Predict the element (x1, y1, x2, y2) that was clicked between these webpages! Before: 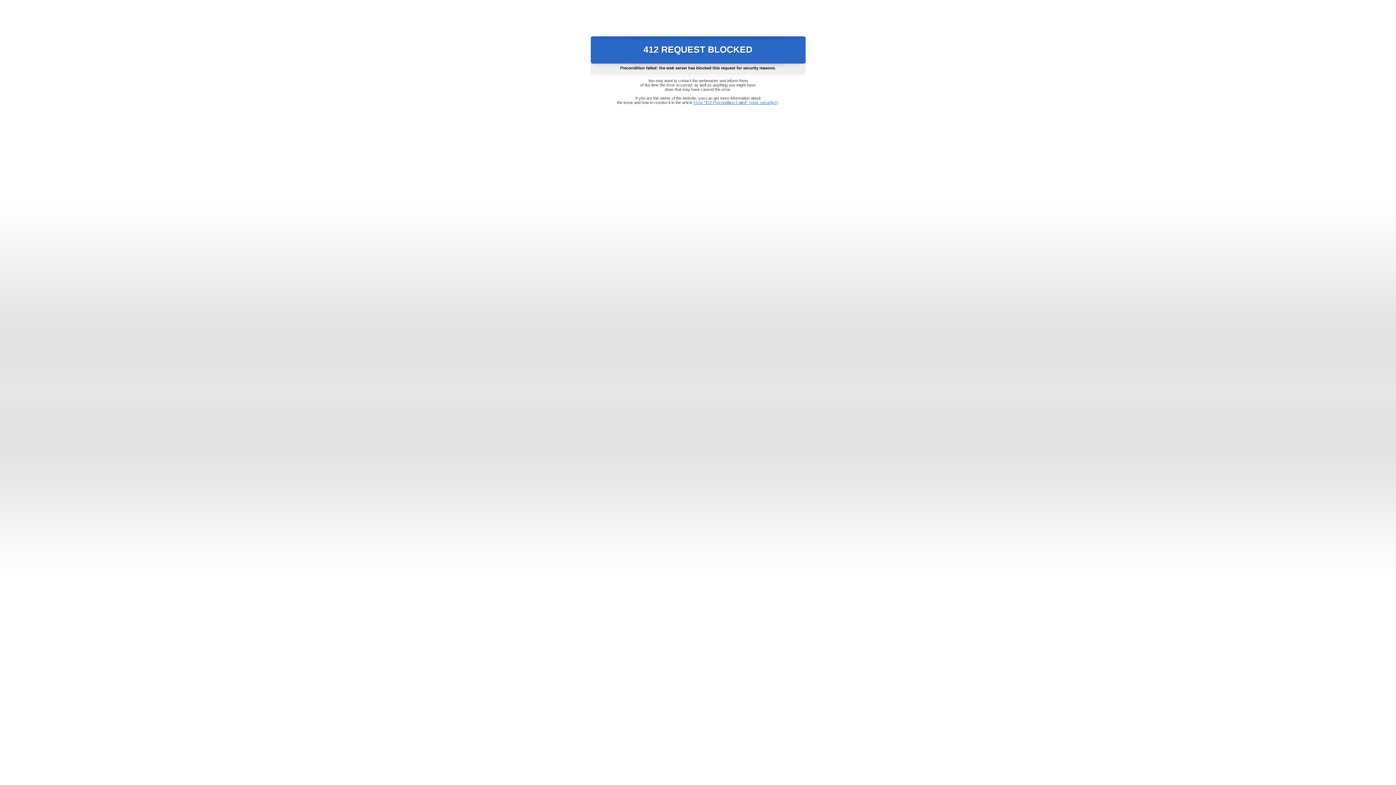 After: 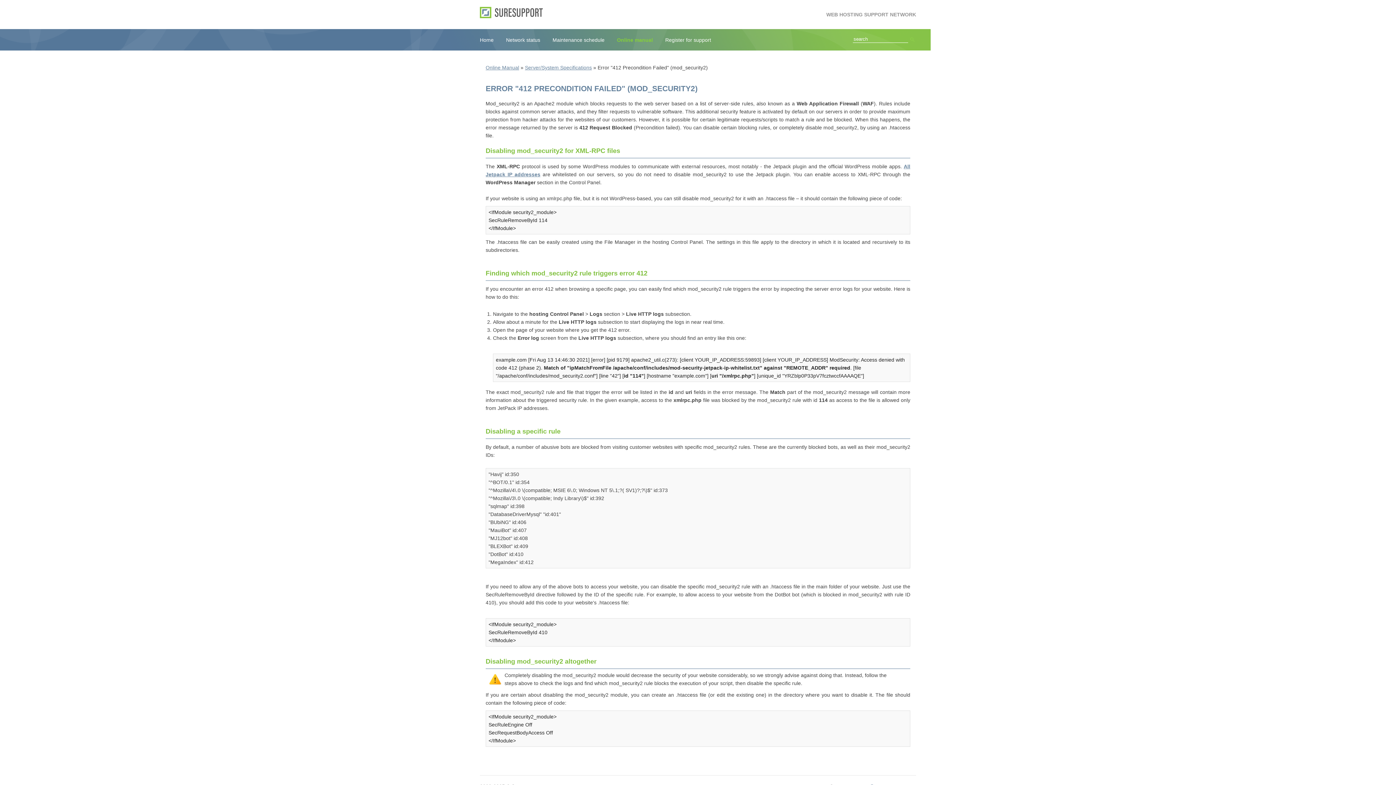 Action: bbox: (693, 100, 778, 104) label: Error "412 Precondition Failed" (mod_security2)